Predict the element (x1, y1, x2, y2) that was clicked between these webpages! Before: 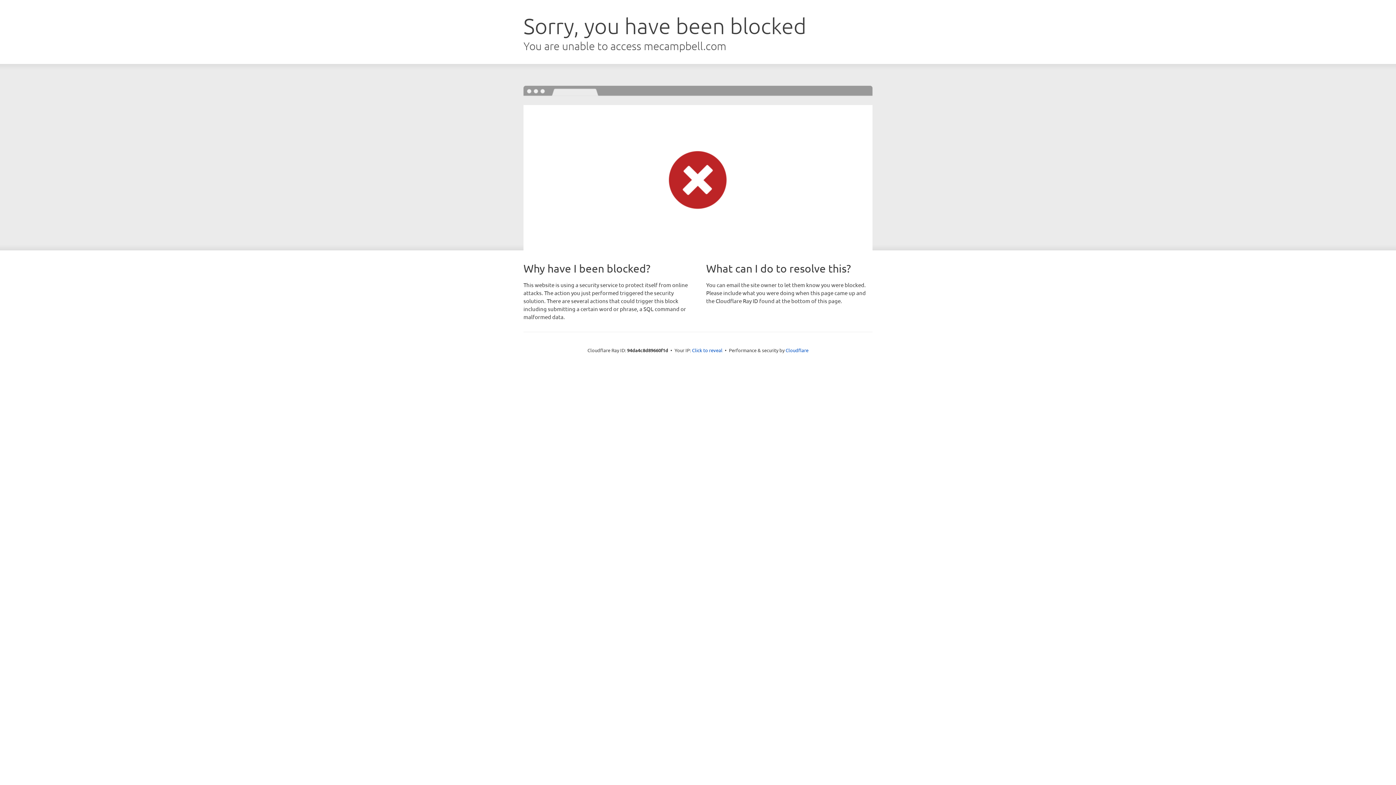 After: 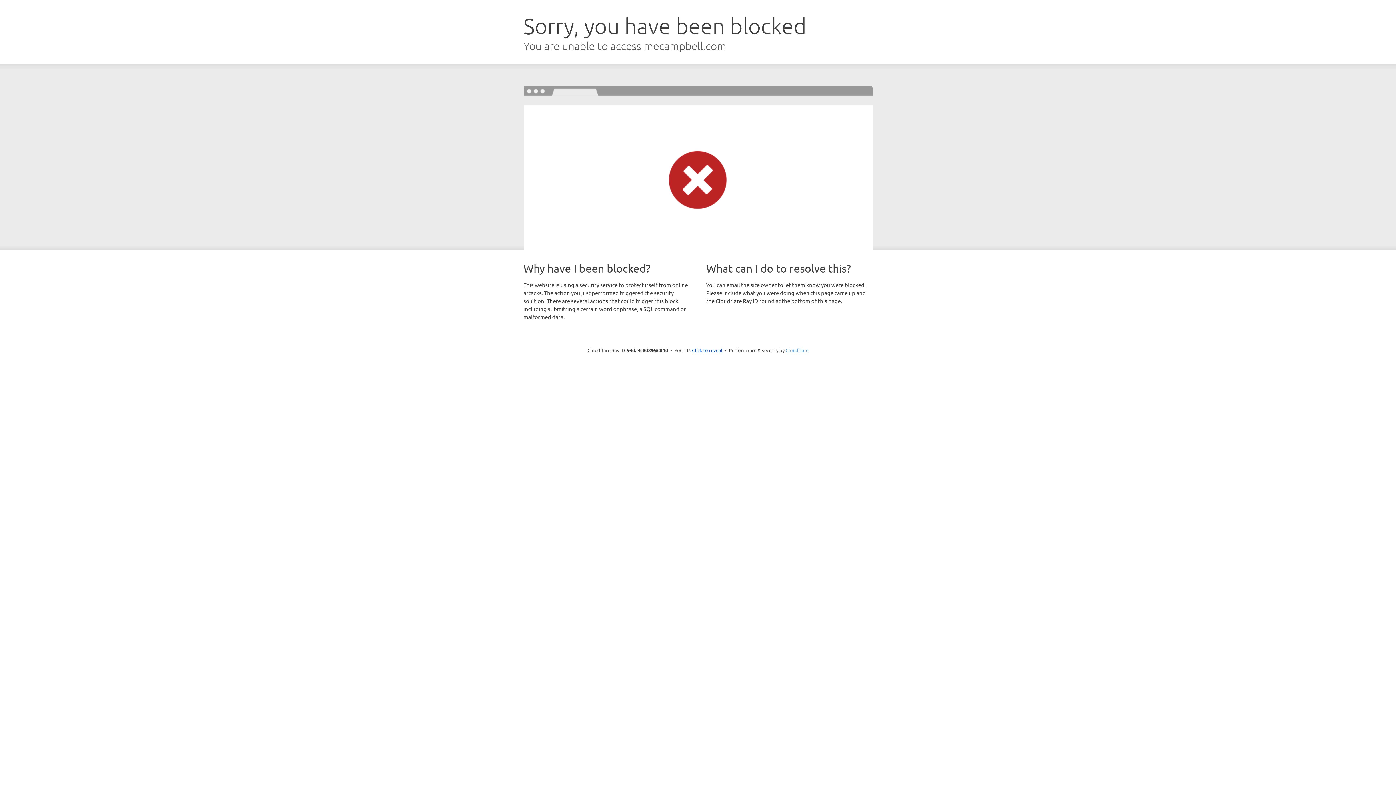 Action: bbox: (785, 347, 808, 353) label: Cloudflare